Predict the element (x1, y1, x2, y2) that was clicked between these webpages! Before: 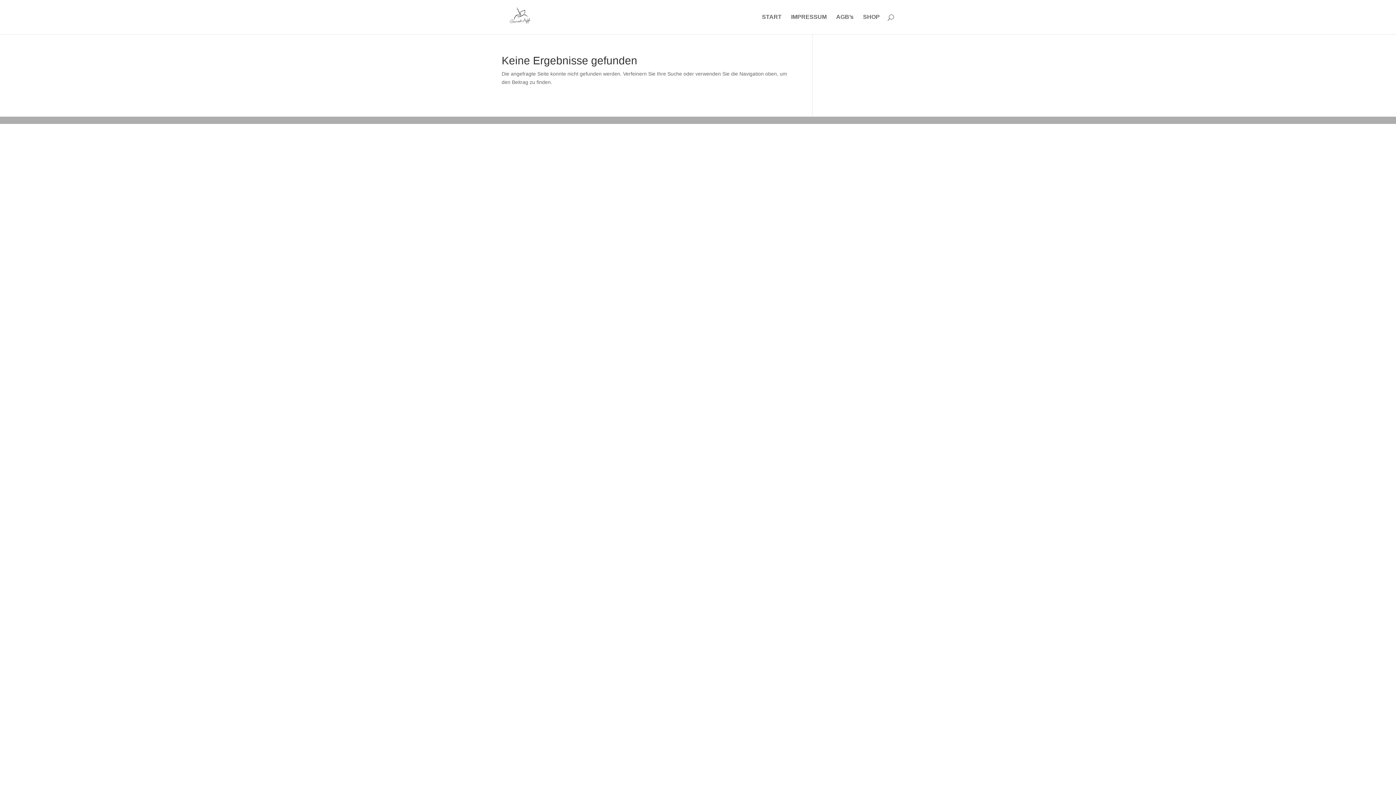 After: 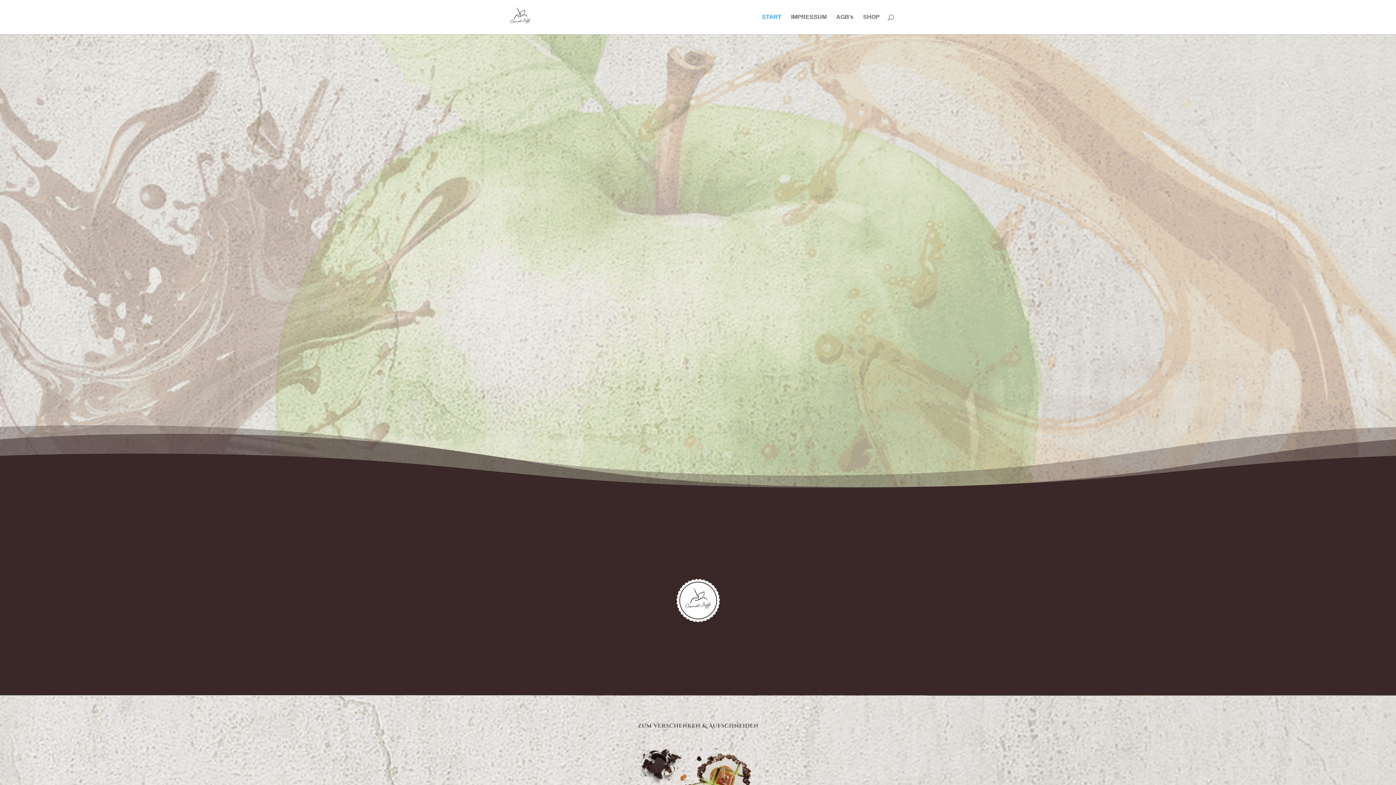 Action: bbox: (762, 14, 781, 34) label: START